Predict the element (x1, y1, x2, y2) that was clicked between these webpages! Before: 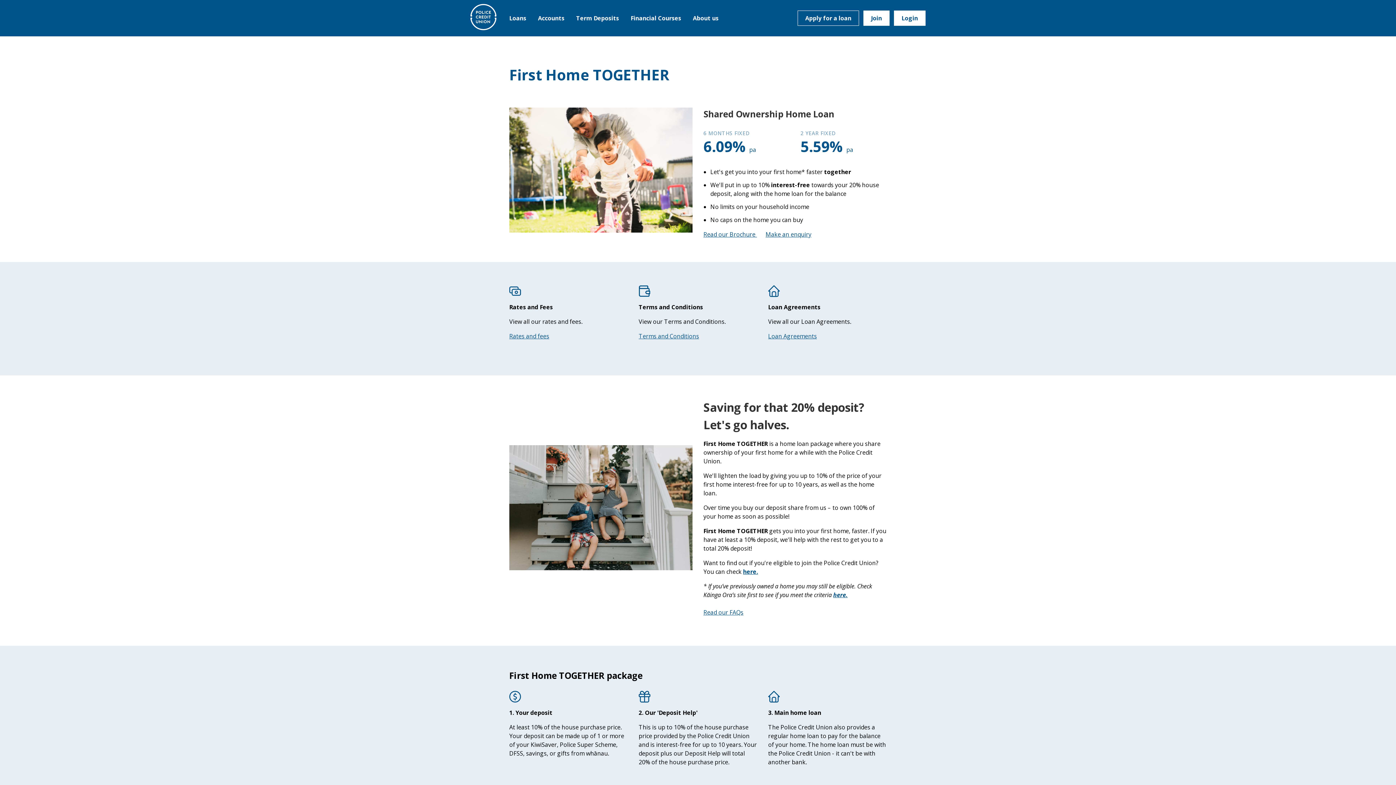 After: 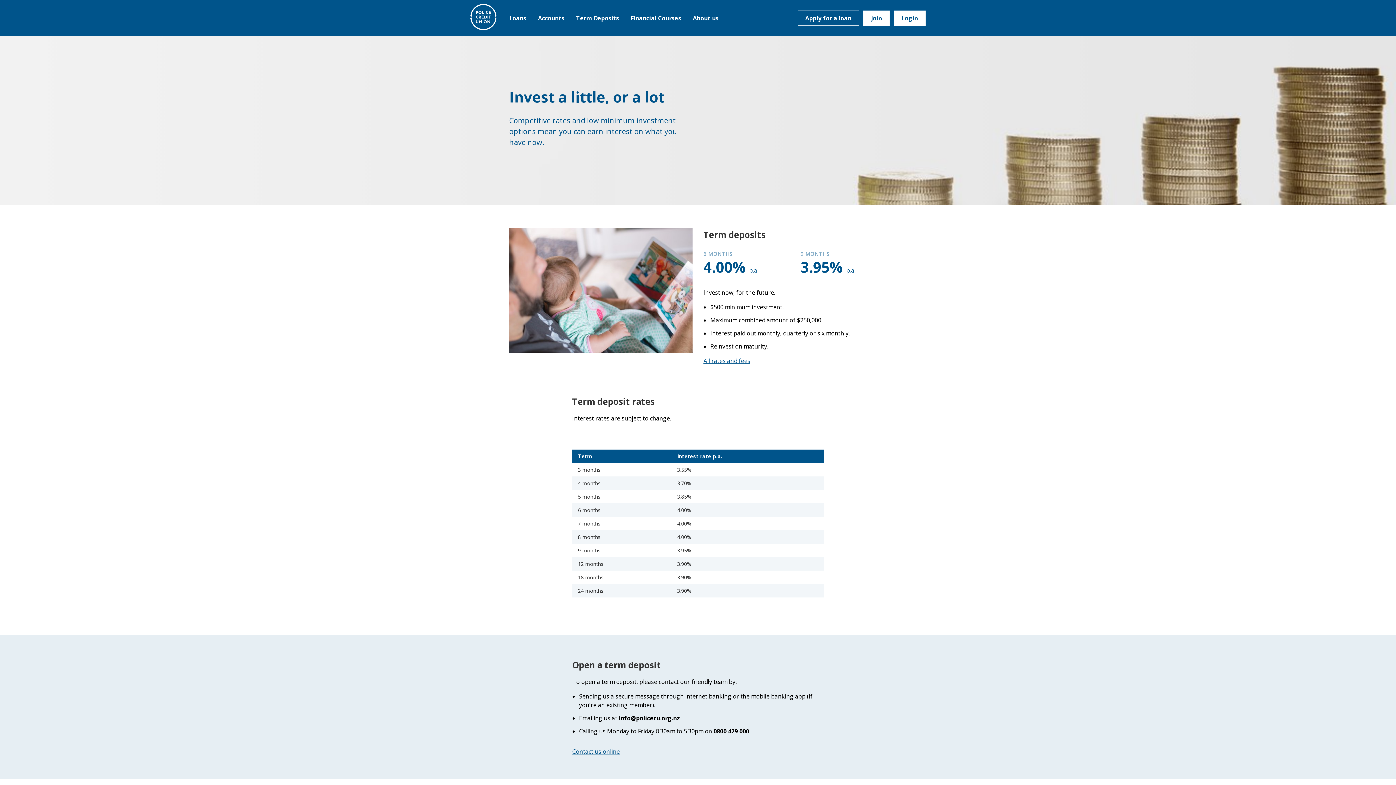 Action: label: Term Deposits bbox: (576, 14, 619, 22)